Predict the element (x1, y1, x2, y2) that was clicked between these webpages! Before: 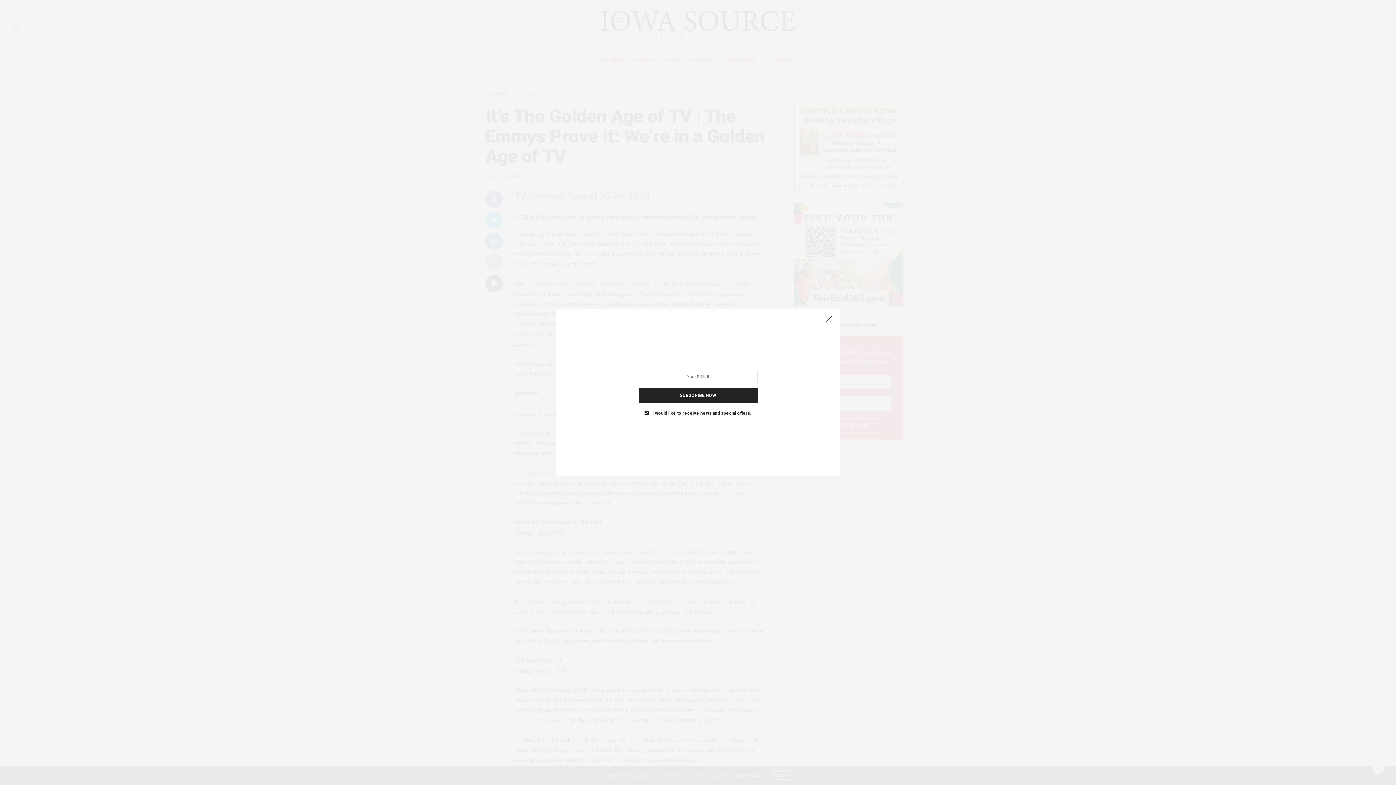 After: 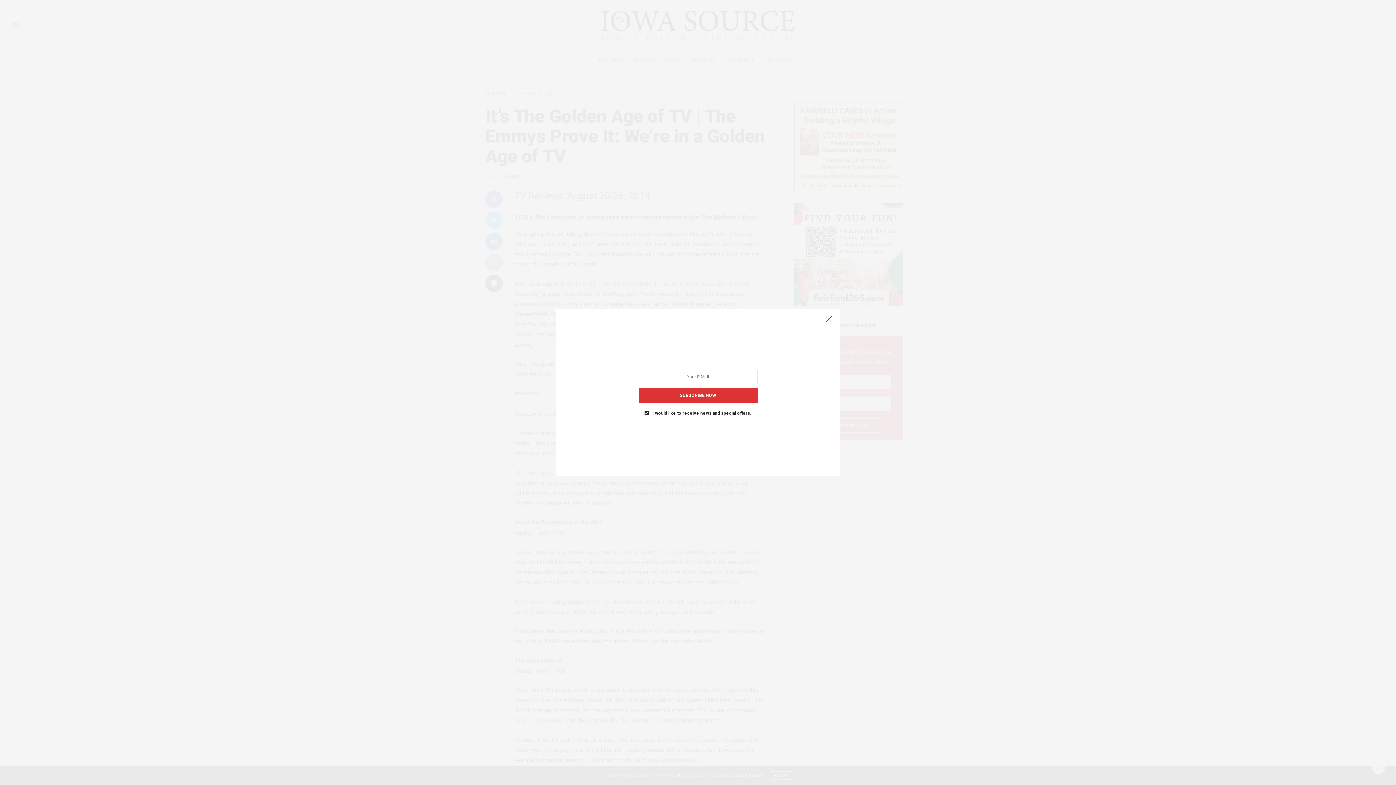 Action: label: SUBSCRIBE NOW bbox: (638, 388, 757, 402)